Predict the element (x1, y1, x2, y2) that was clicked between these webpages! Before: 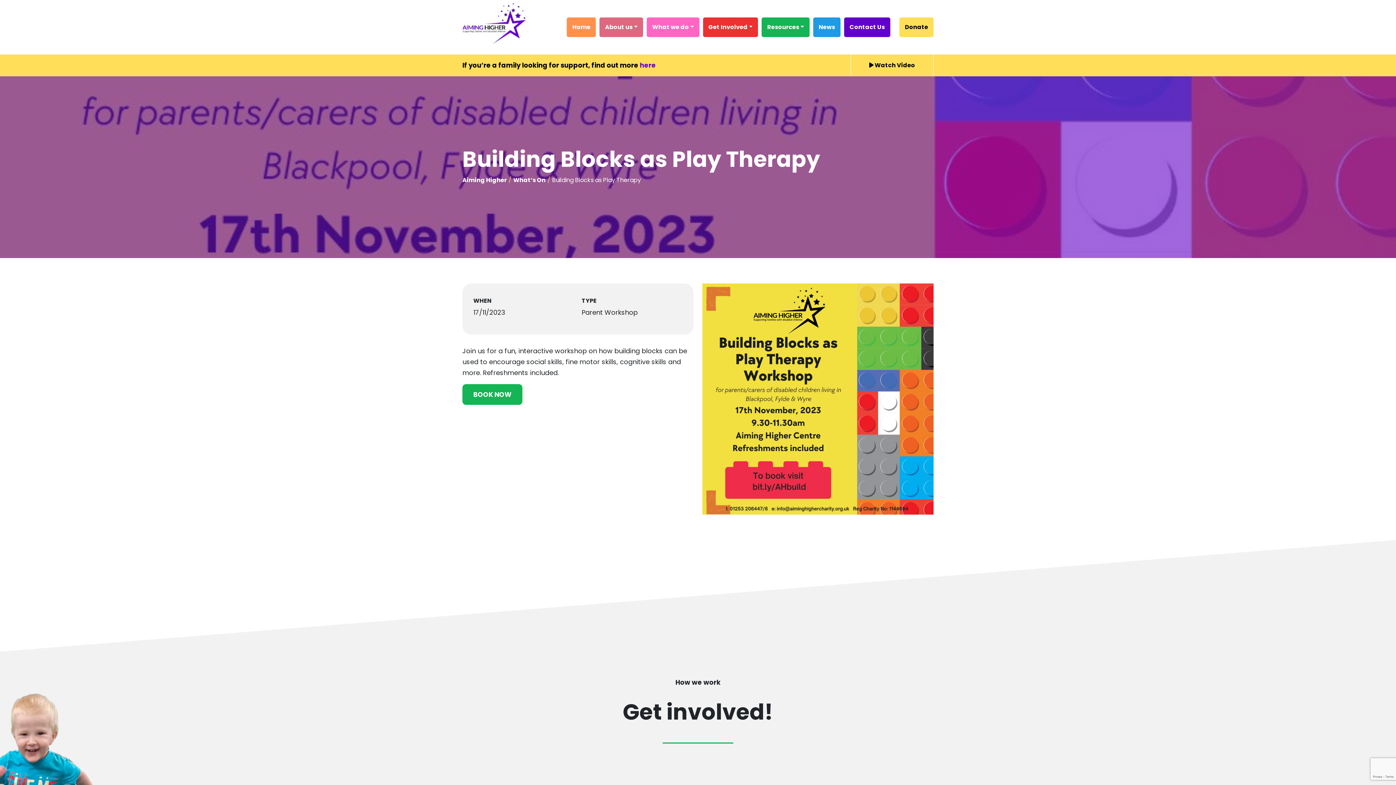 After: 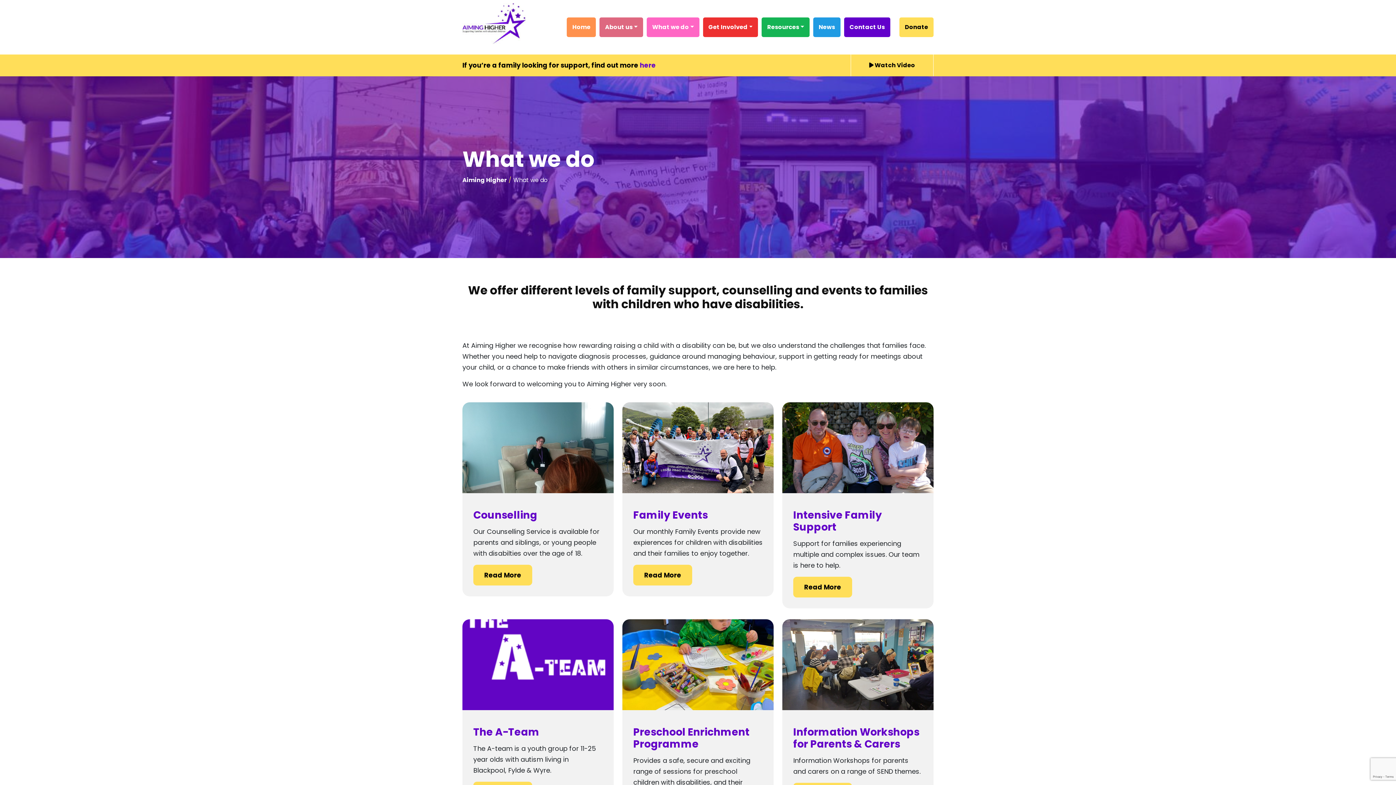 Action: bbox: (640, 60, 656, 69) label: here